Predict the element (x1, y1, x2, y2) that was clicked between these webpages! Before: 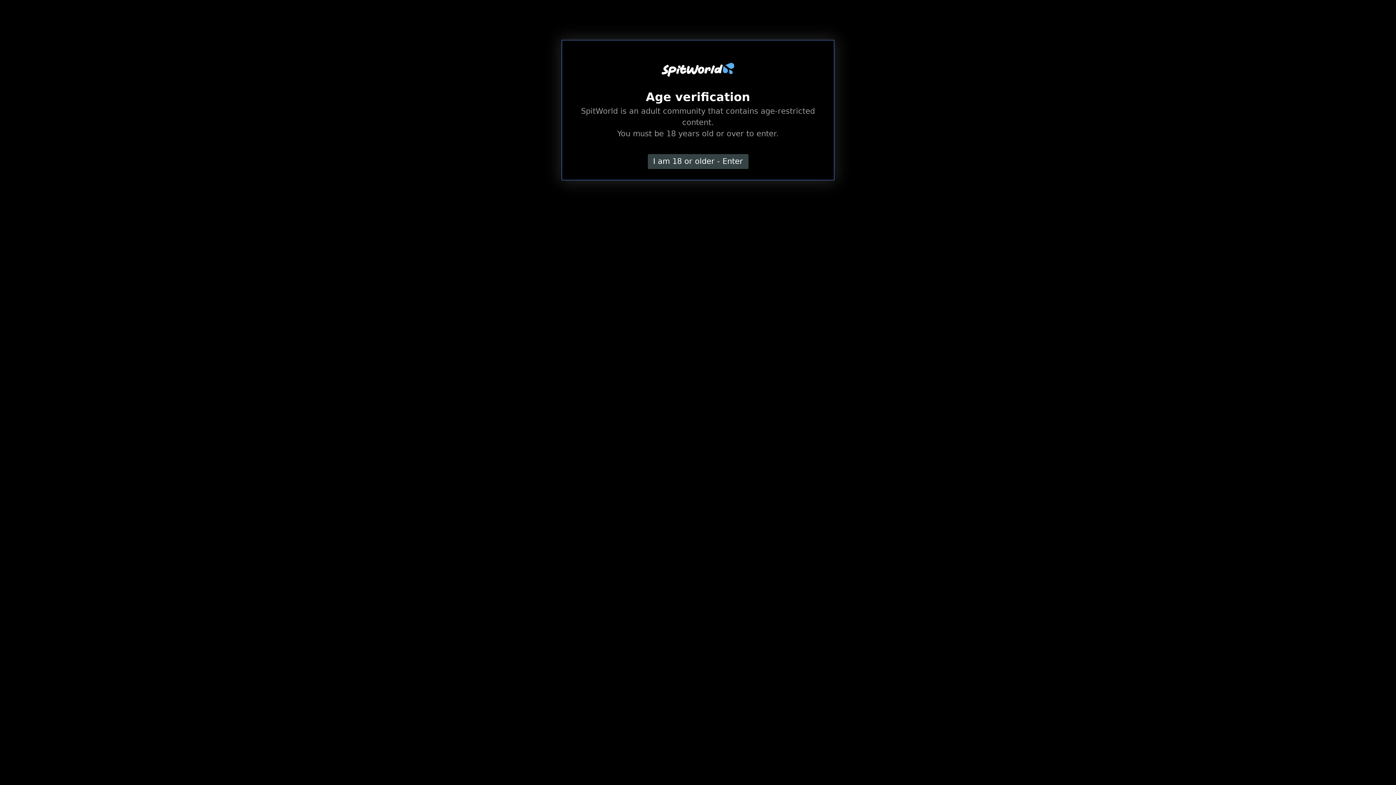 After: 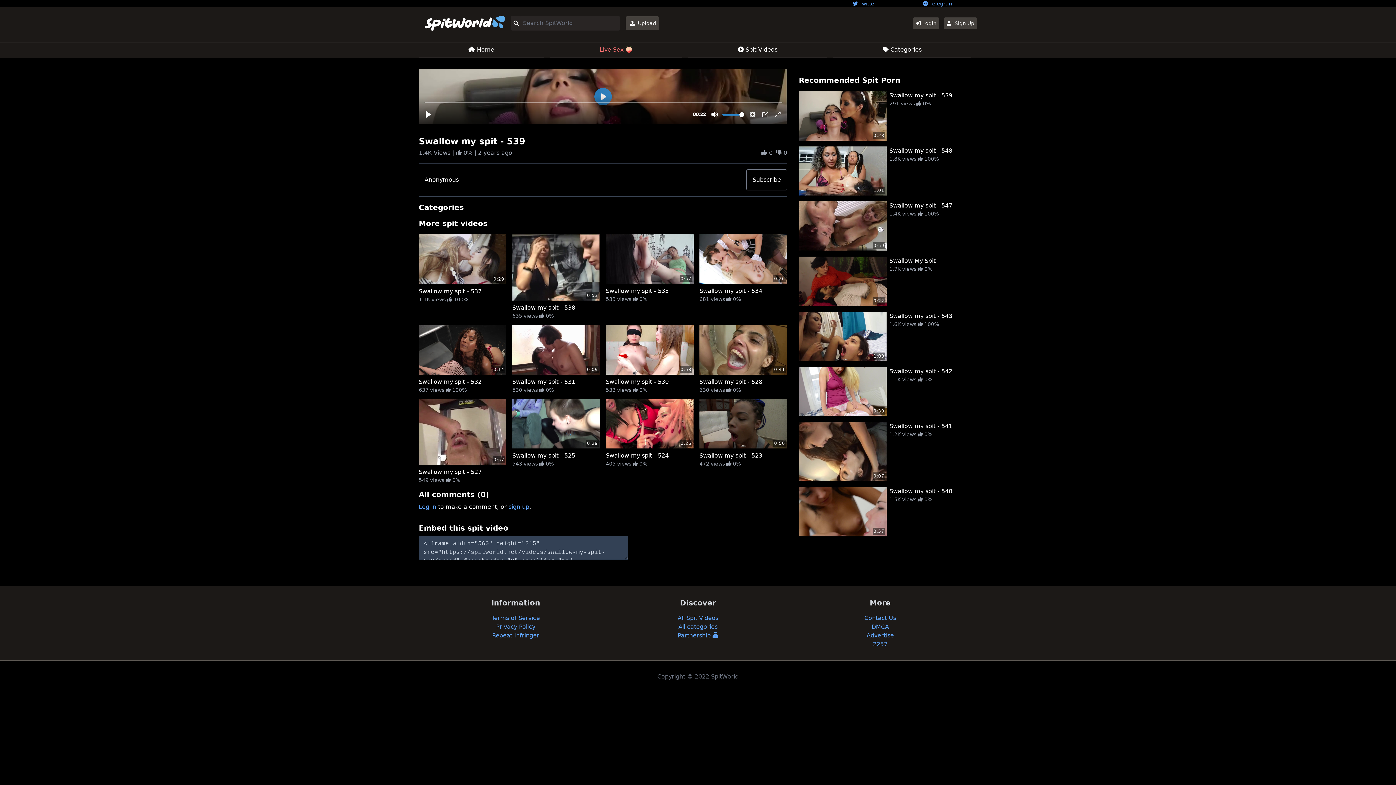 Action: bbox: (647, 154, 748, 169) label: I am 18 or older - Enter